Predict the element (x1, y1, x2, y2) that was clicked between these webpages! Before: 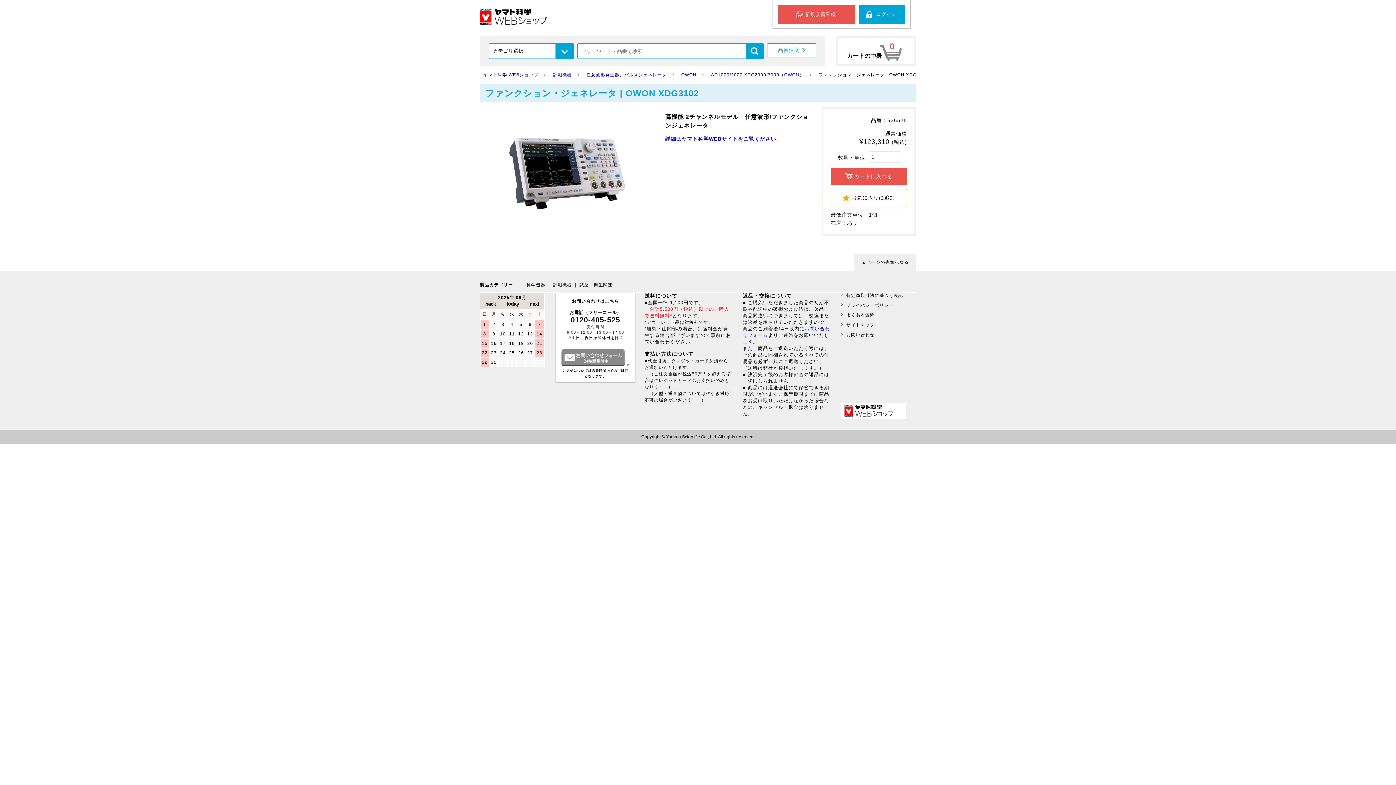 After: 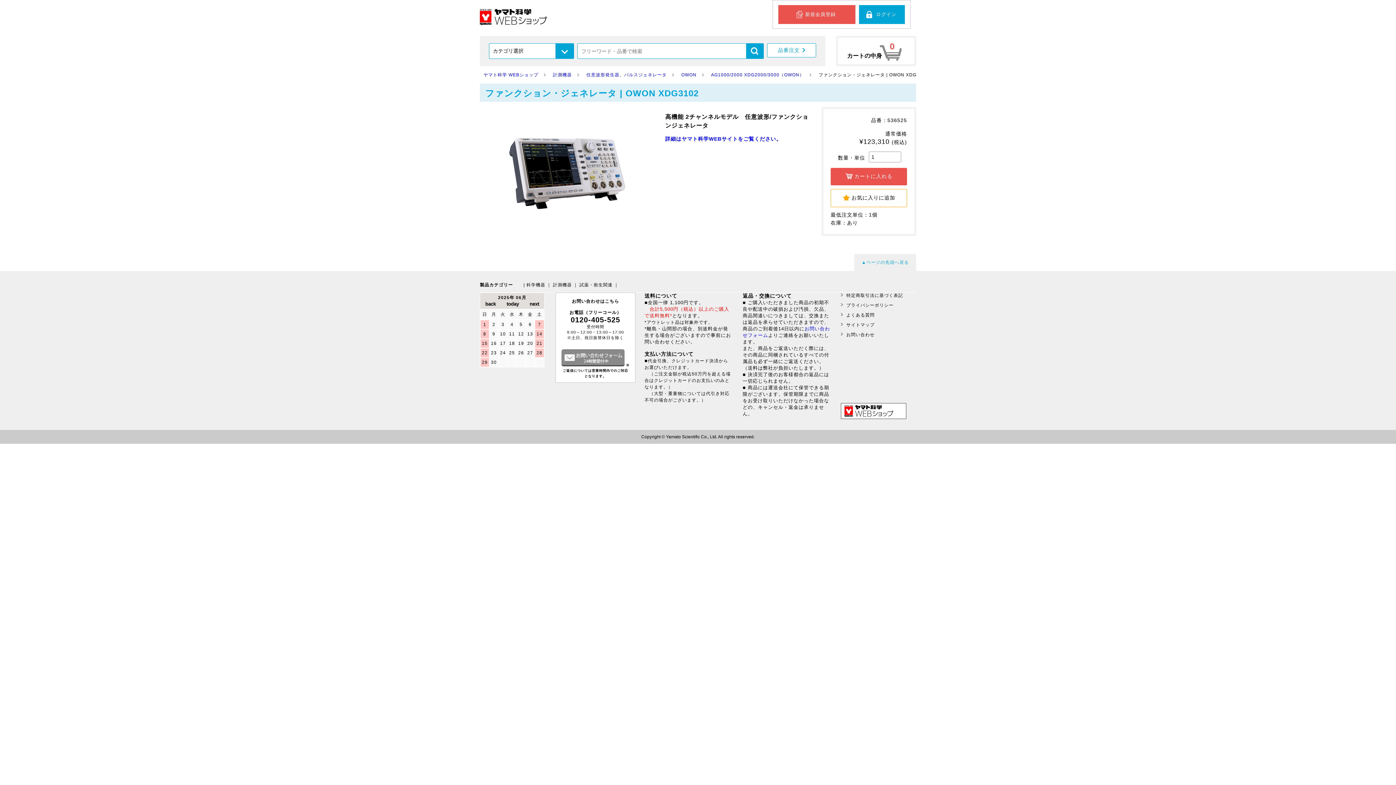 Action: label: ▲ページの先頭へ戻る bbox: (854, 254, 916, 271)